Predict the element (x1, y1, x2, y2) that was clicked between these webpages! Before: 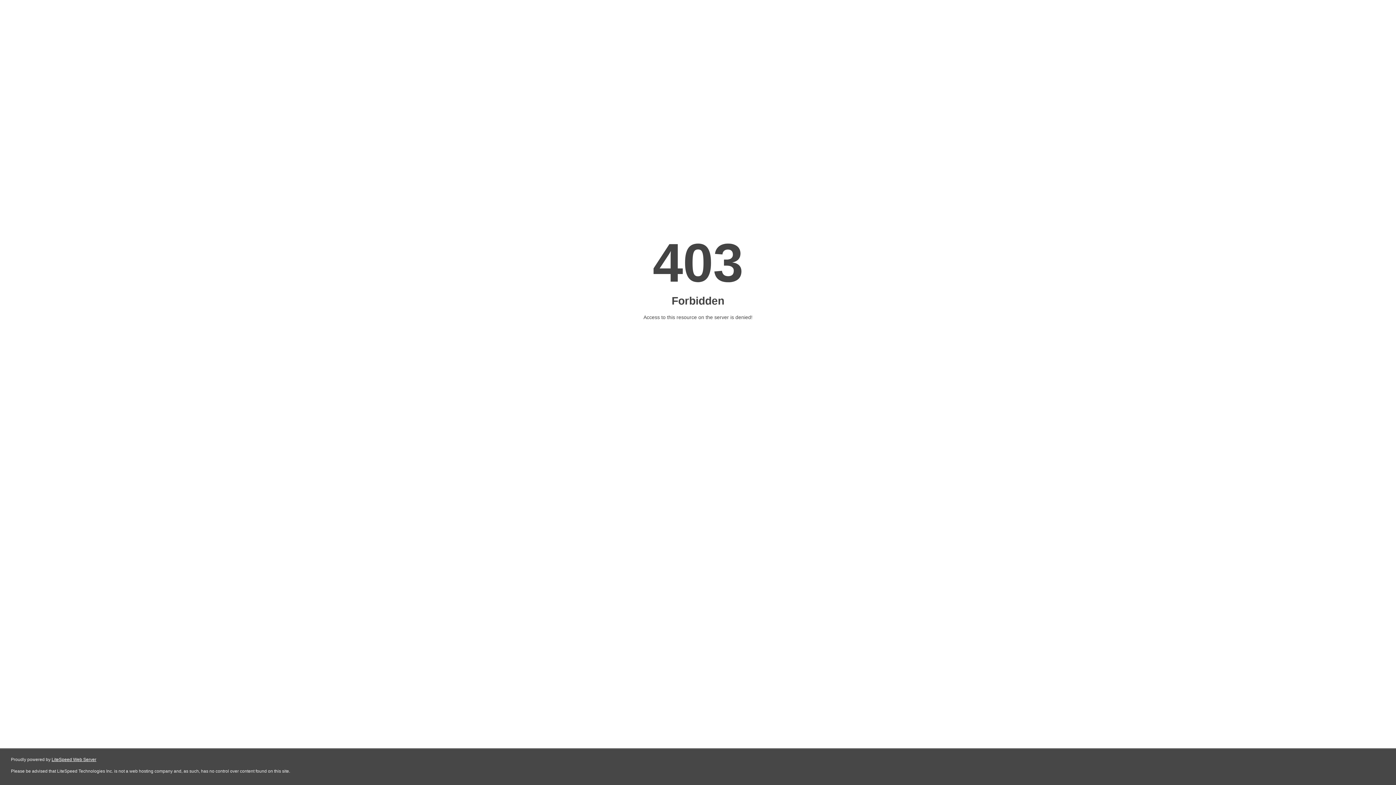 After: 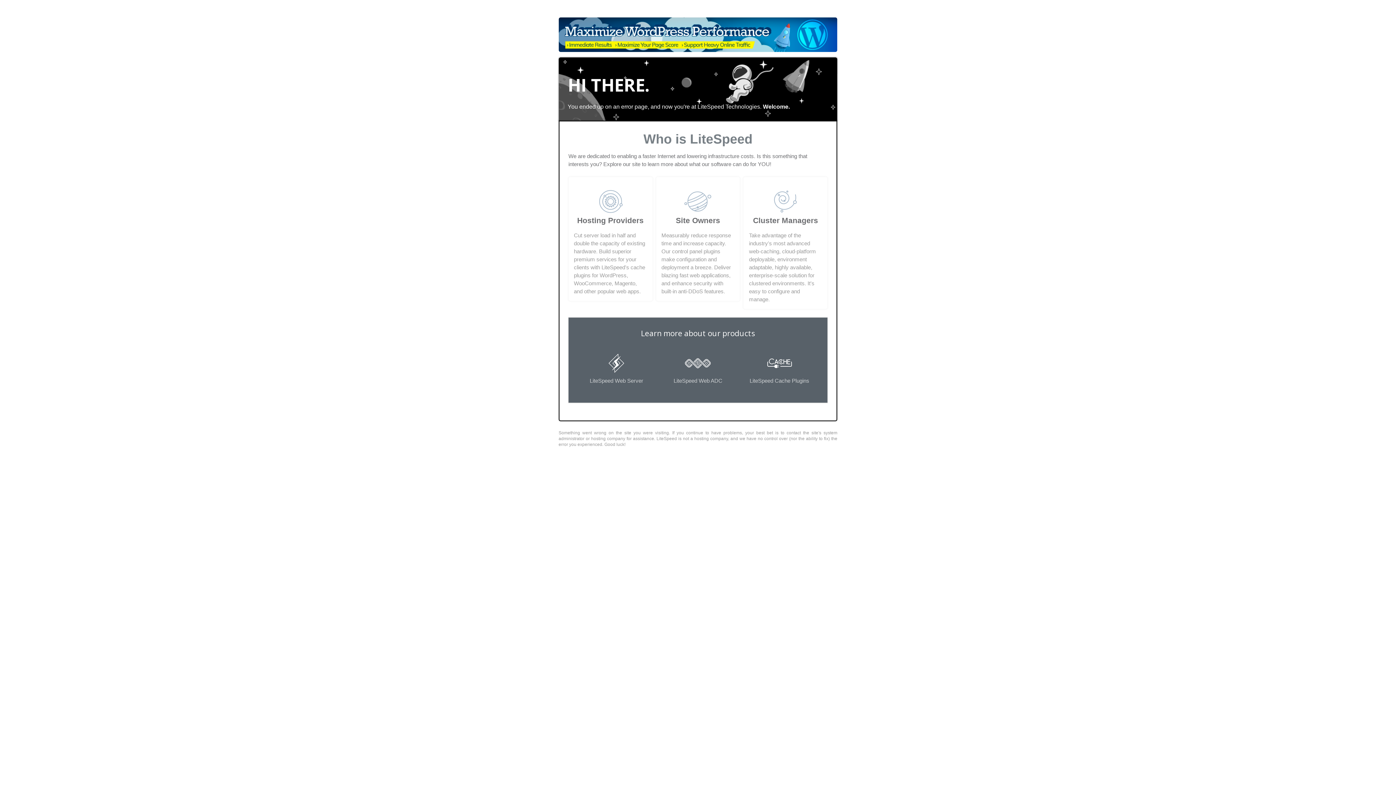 Action: bbox: (51, 757, 96, 762) label: LiteSpeed Web Server